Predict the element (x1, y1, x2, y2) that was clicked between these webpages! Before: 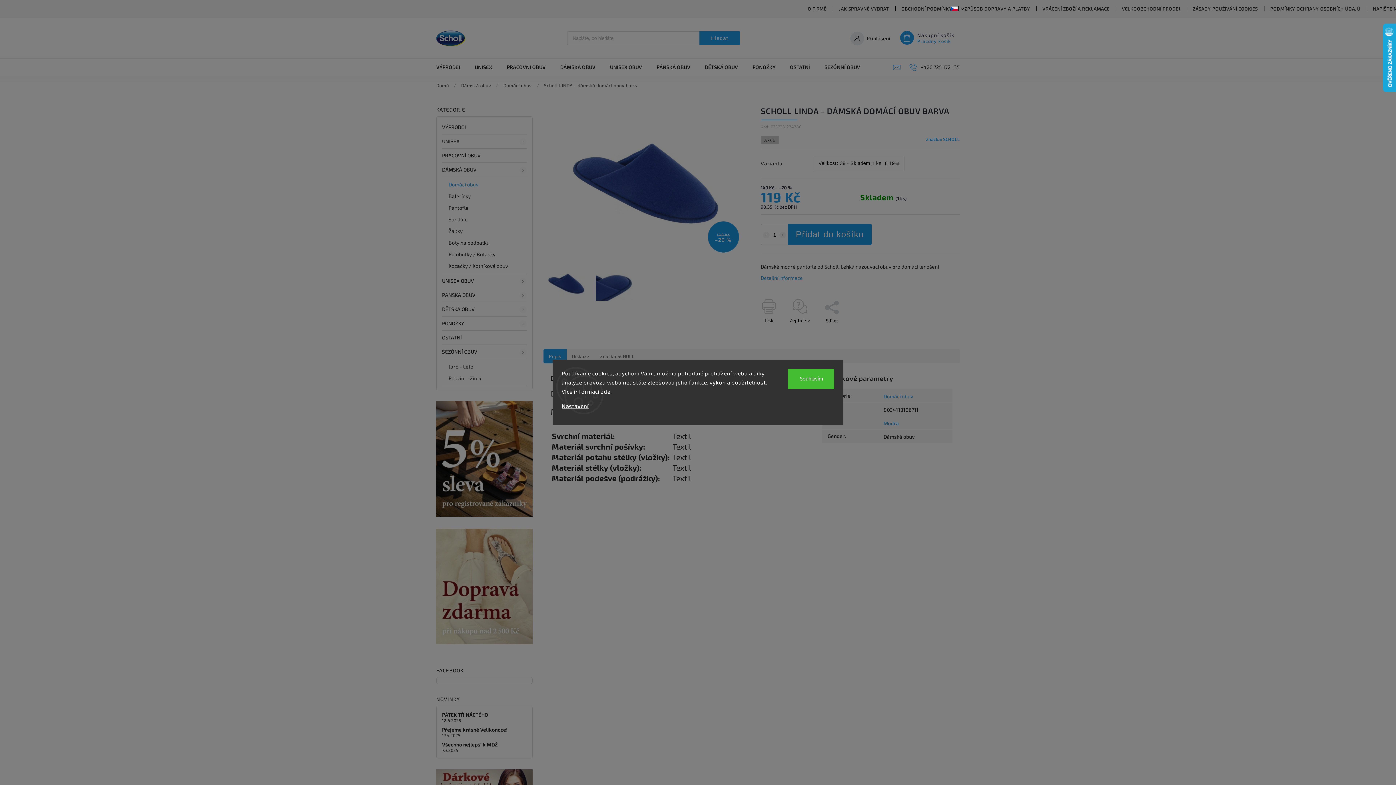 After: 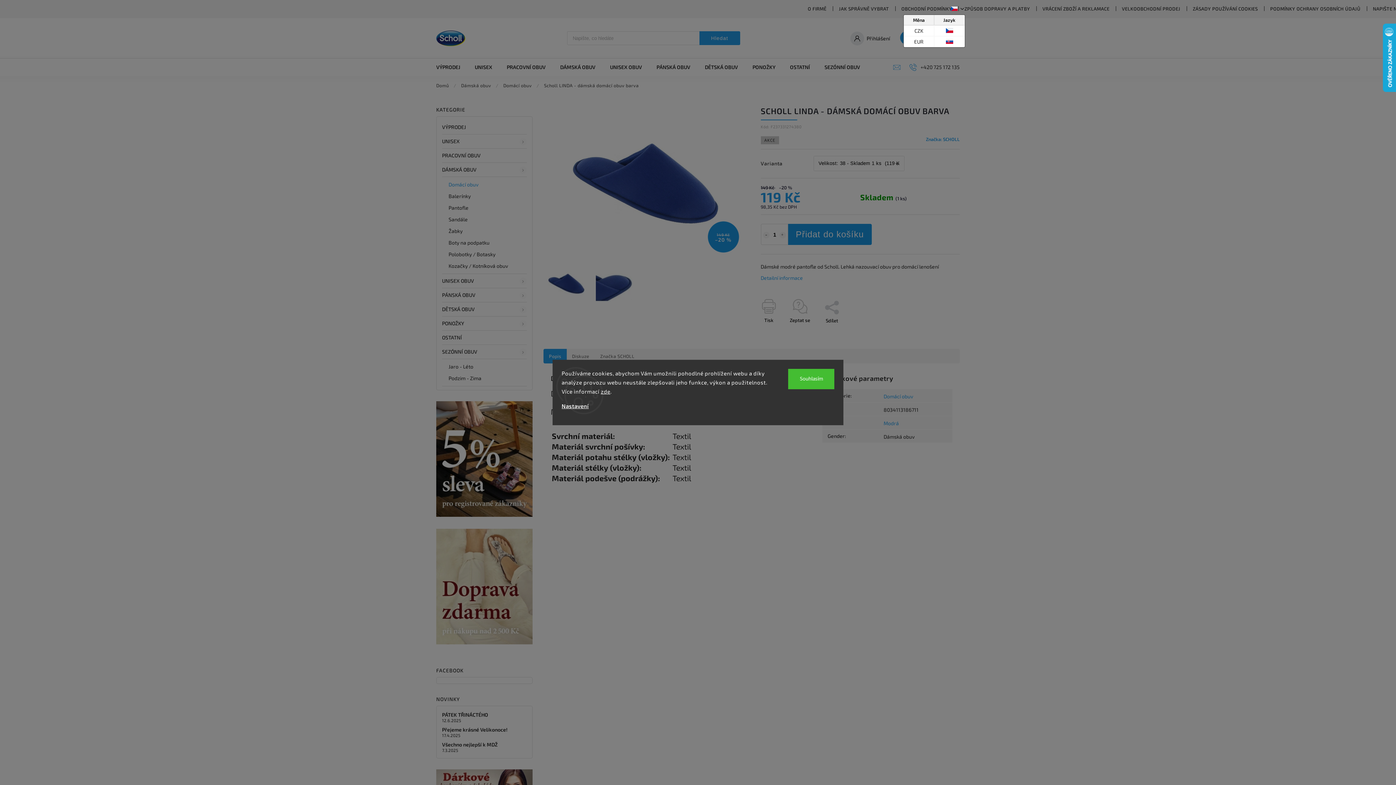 Action: bbox: (951, 4, 964, 15)